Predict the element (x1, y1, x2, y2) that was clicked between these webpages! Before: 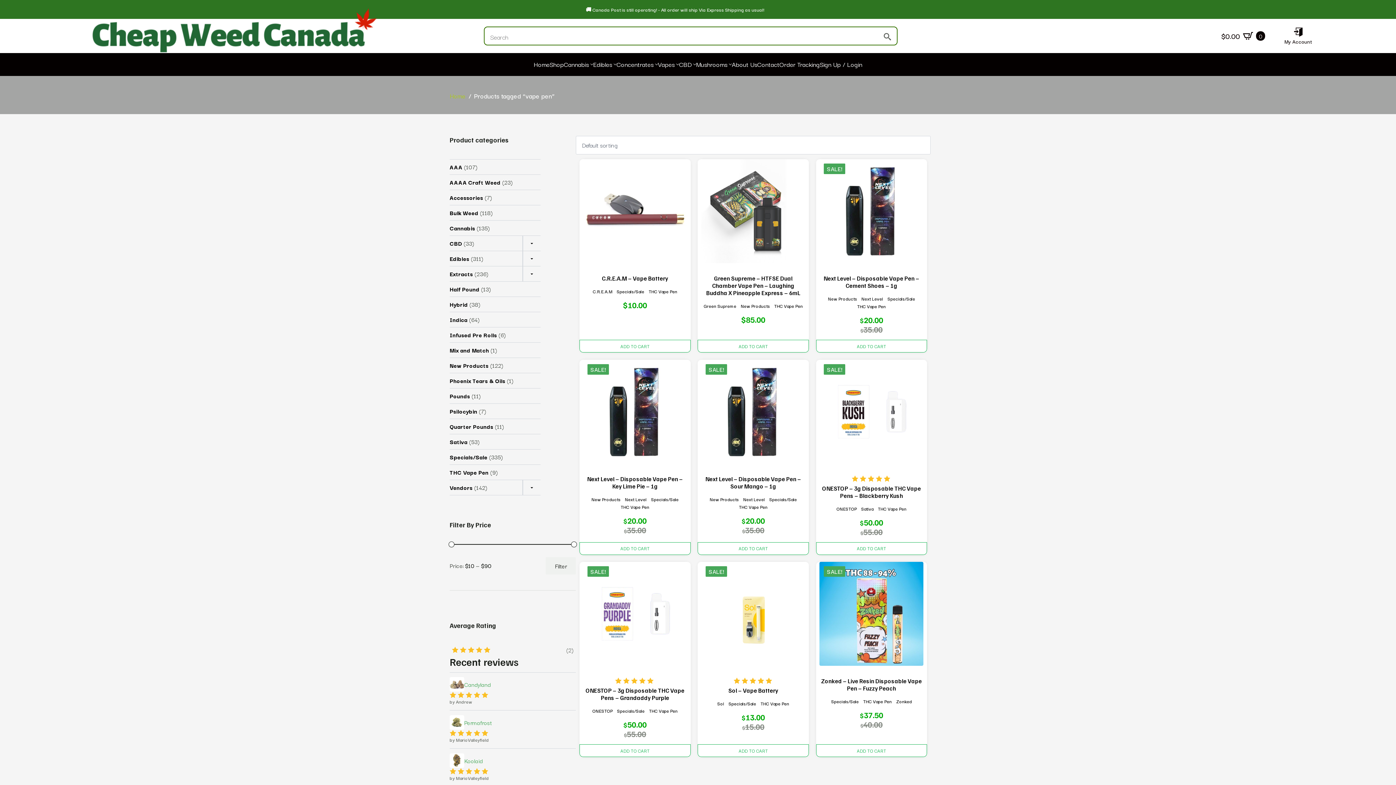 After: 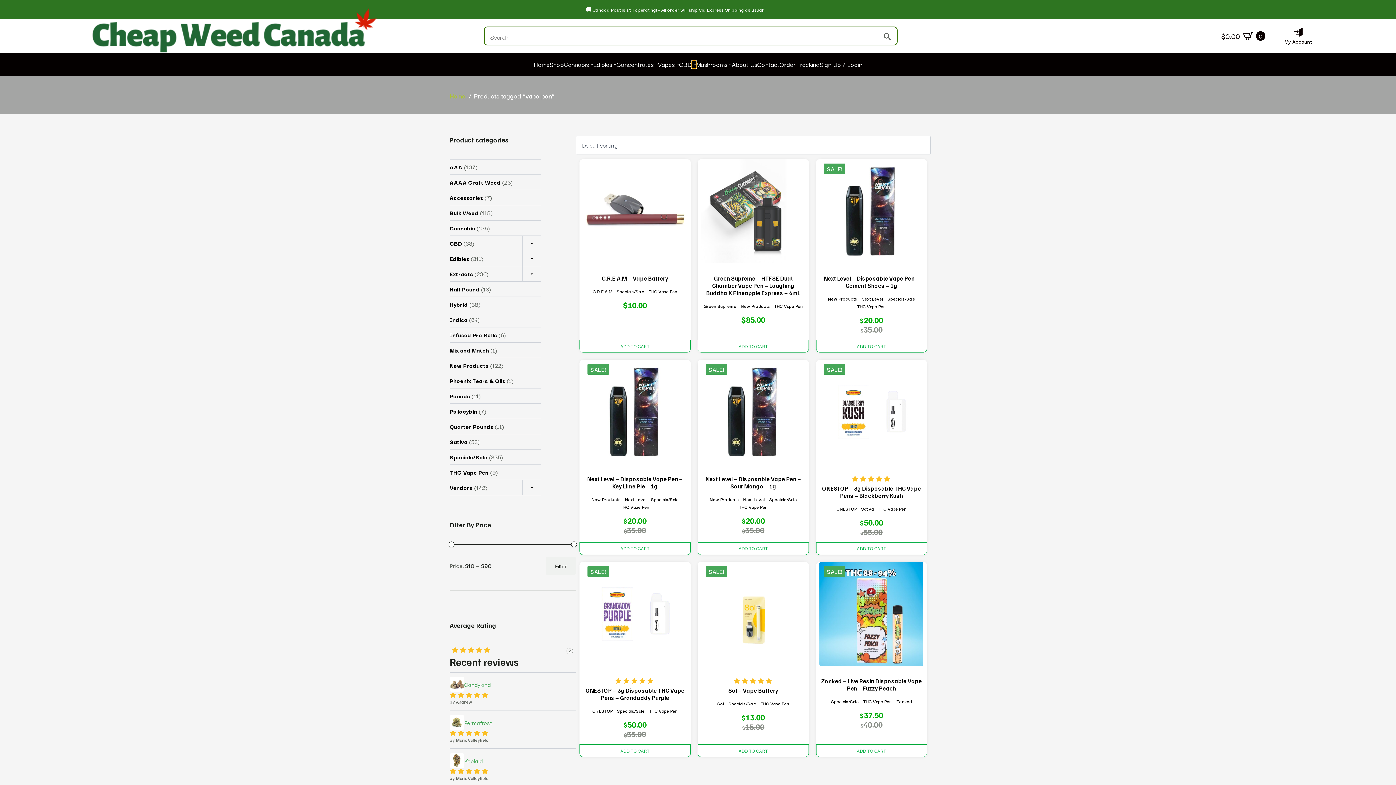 Action: label: CBD Submenu bbox: (692, 60, 696, 68)